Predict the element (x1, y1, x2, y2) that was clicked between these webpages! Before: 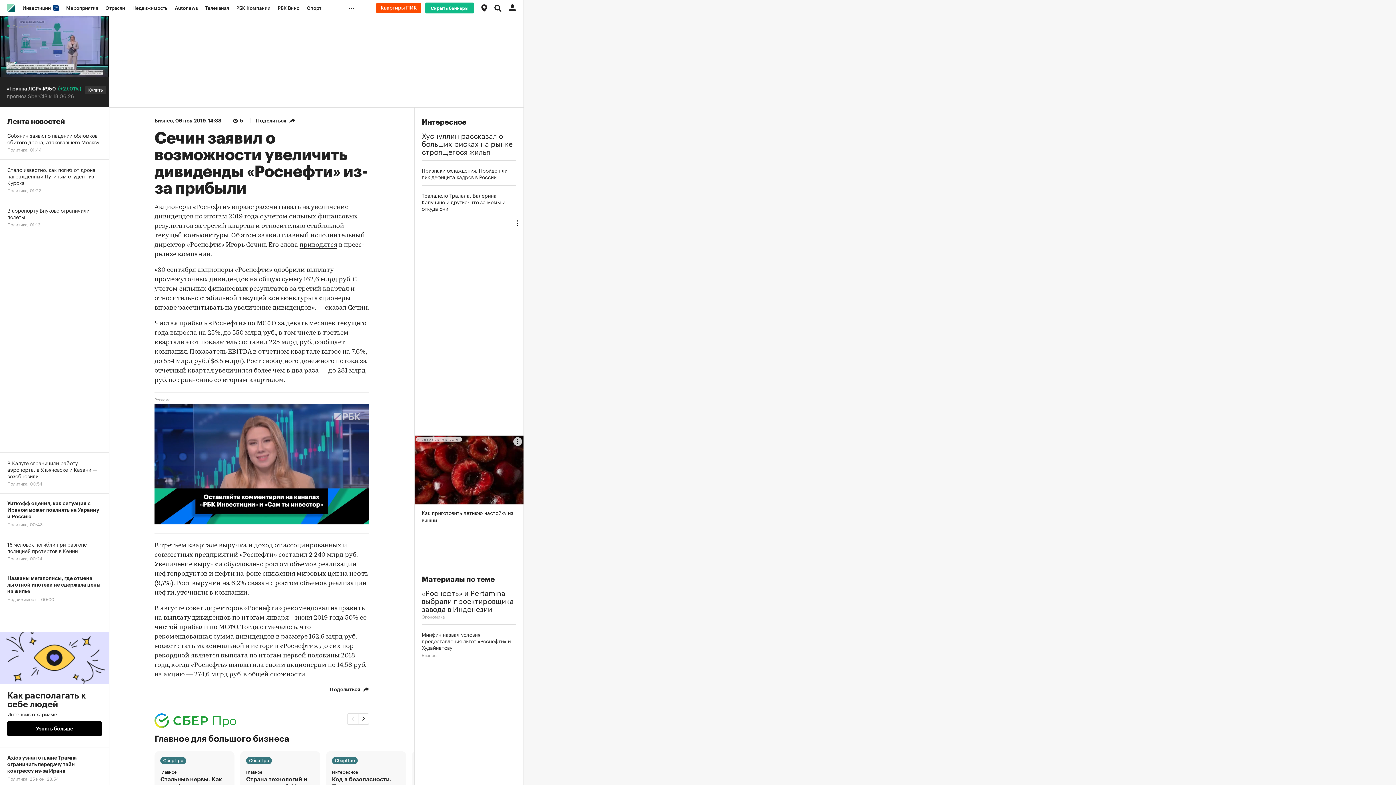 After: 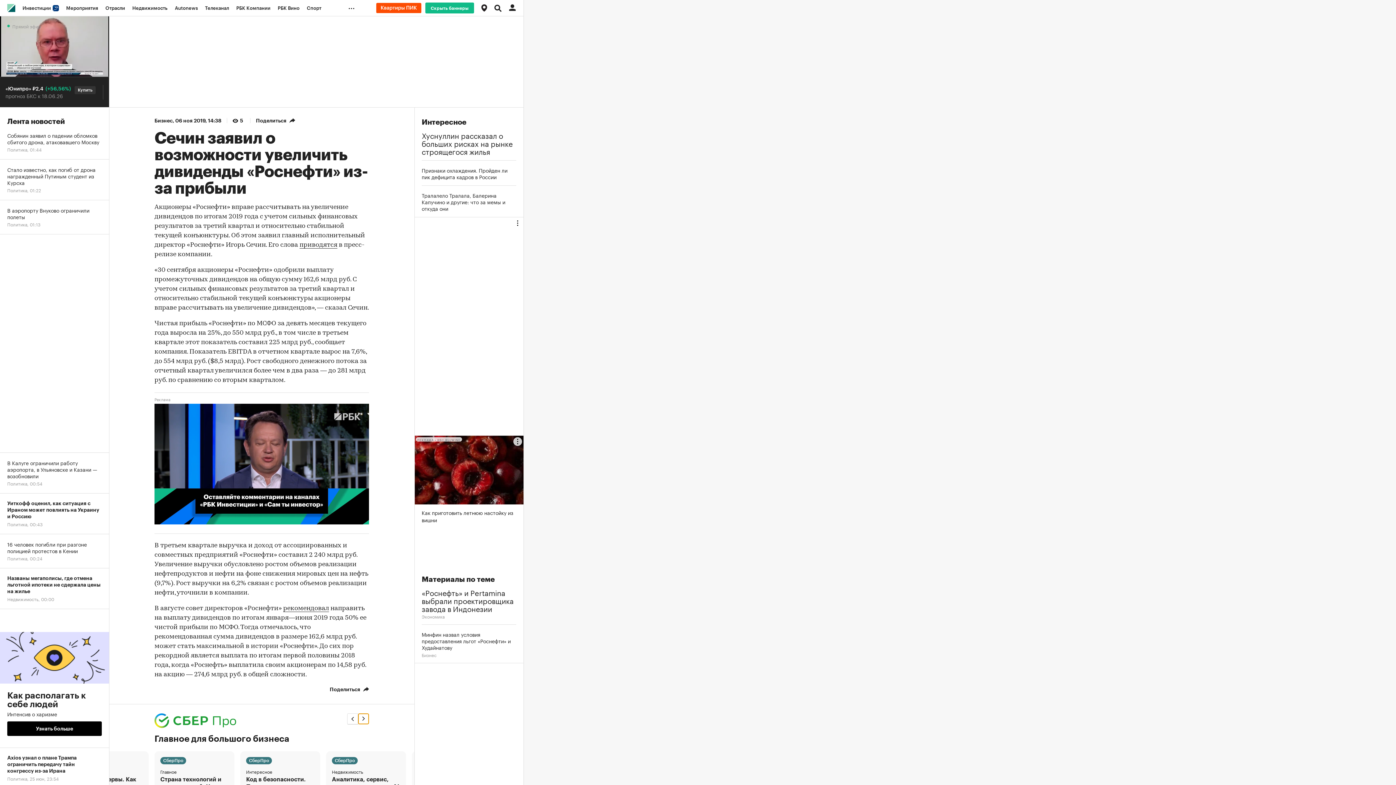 Action: bbox: (358, 713, 369, 724) label: Next slide